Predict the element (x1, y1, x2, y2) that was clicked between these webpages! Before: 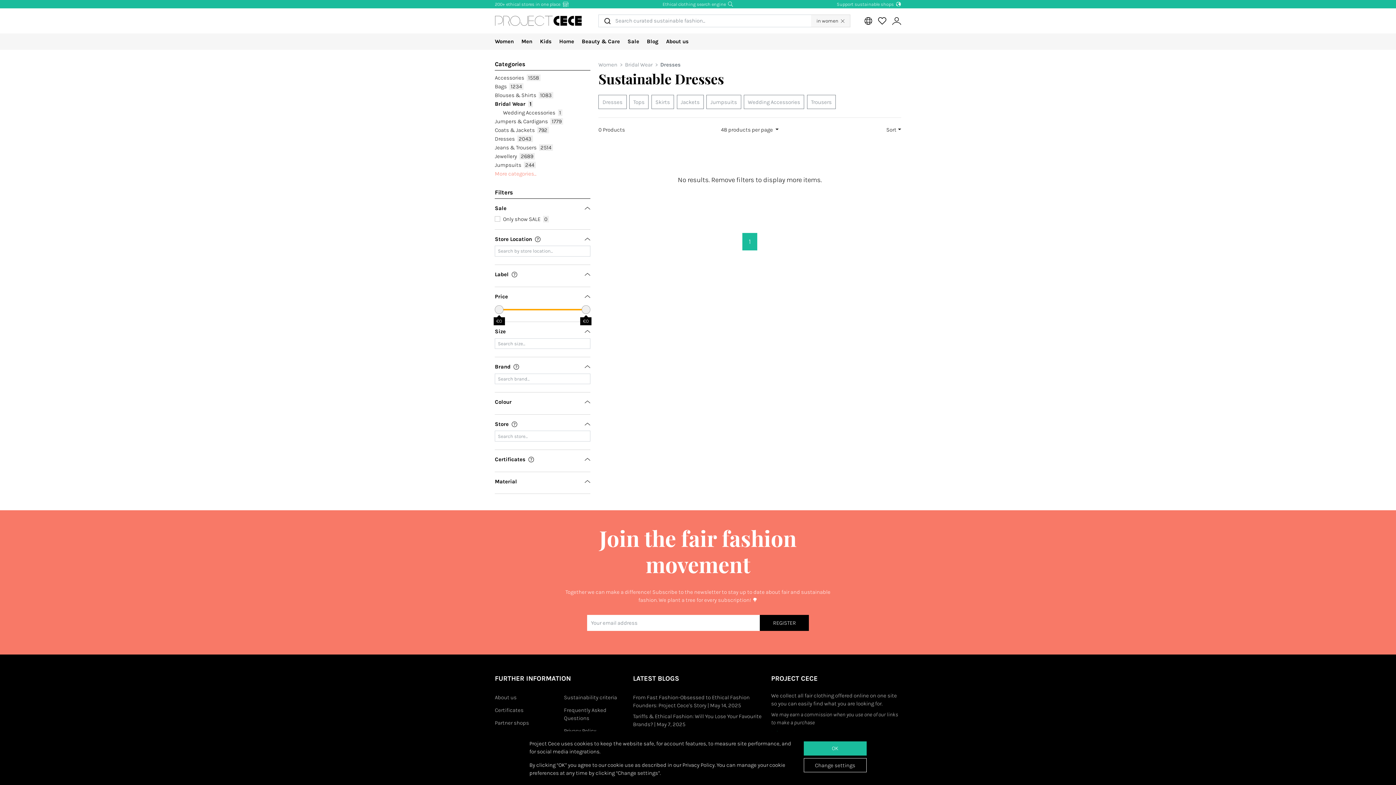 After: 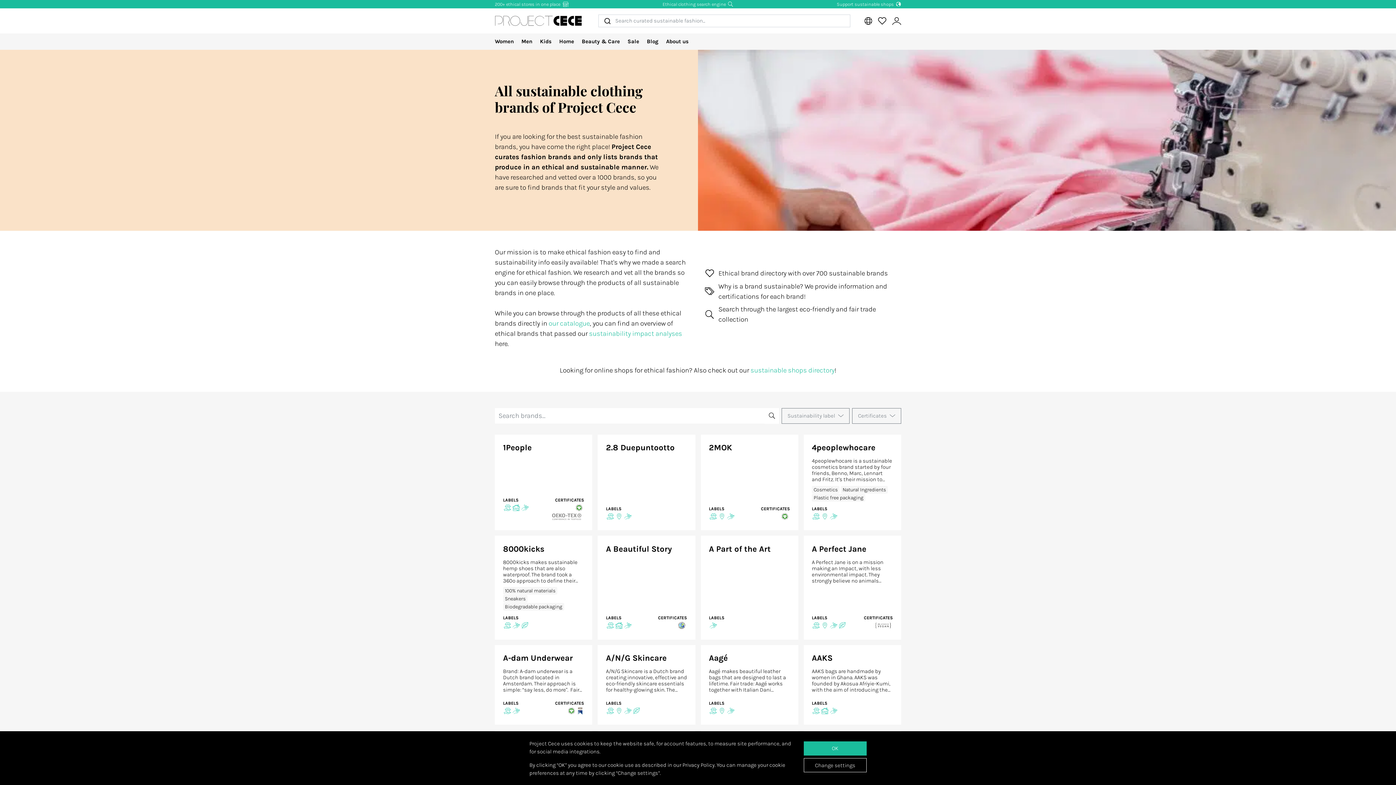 Action: bbox: (837, 1, 901, 6) label: Support sustainable shops 